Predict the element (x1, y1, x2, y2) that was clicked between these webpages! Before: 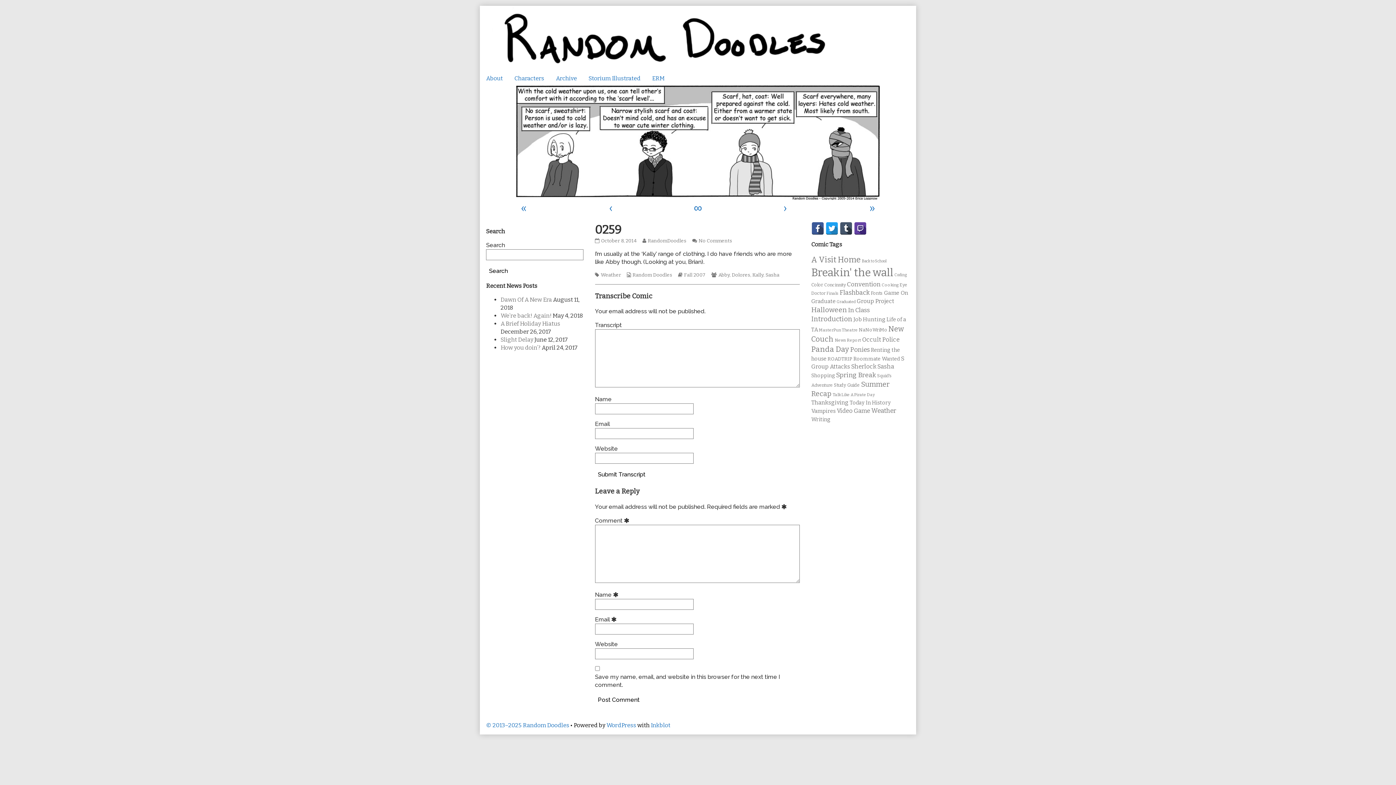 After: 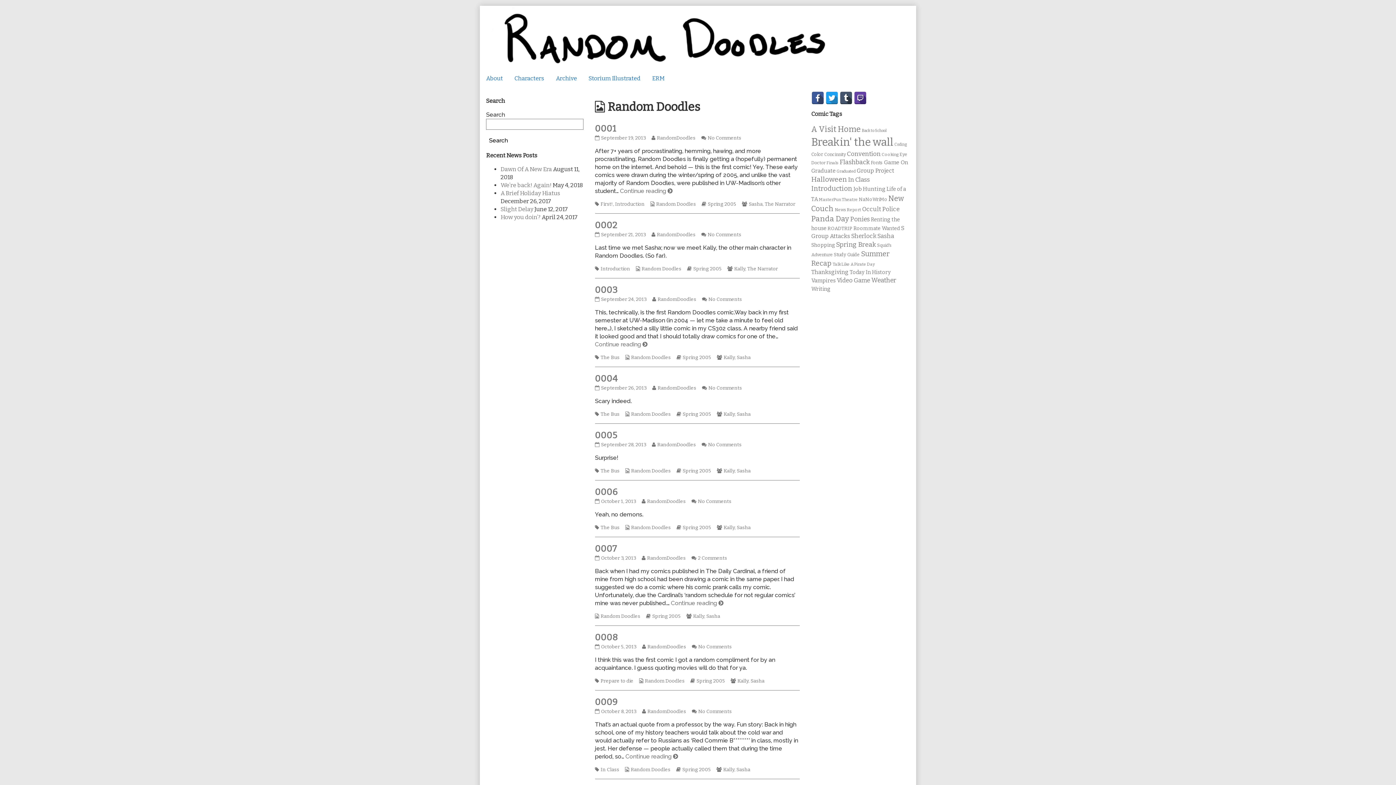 Action: bbox: (632, 272, 672, 278) label: Random Doodles